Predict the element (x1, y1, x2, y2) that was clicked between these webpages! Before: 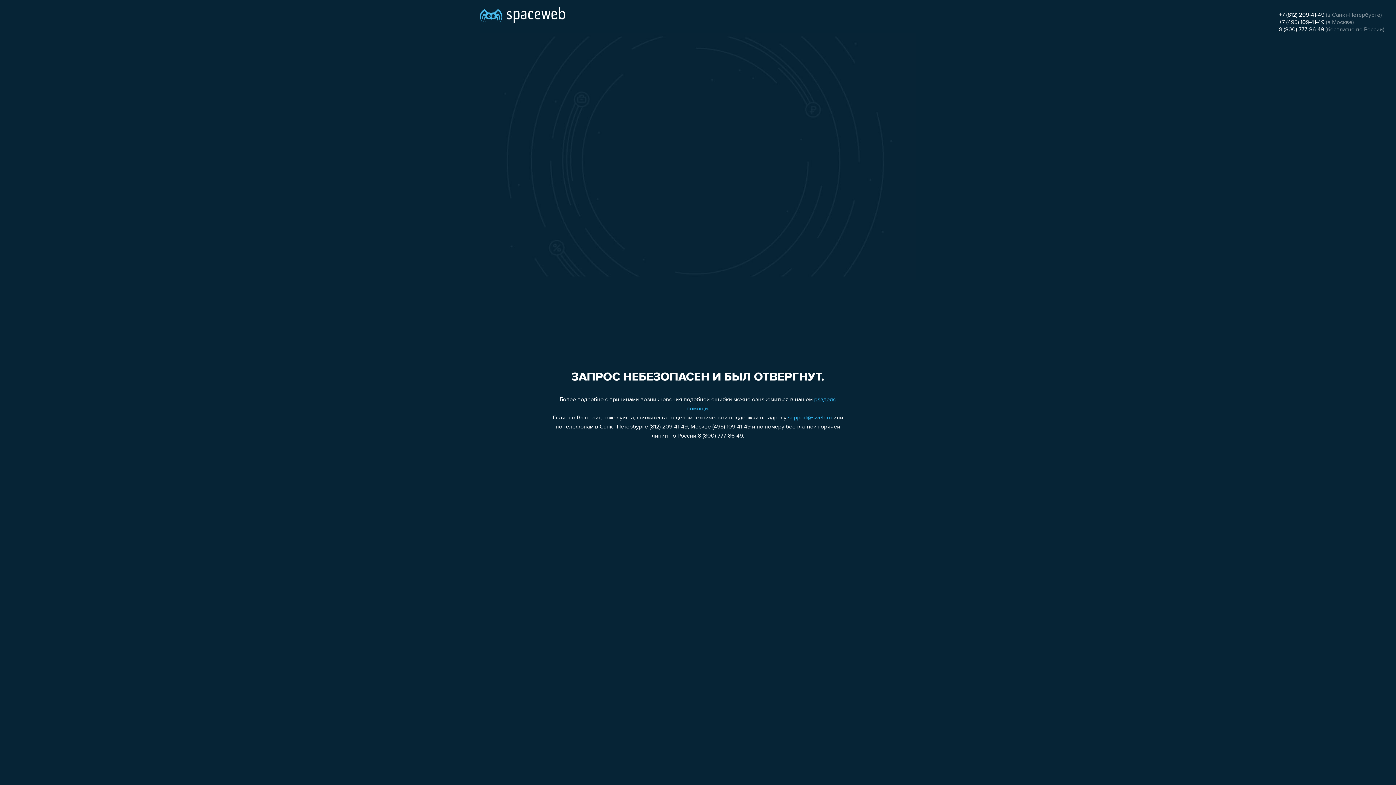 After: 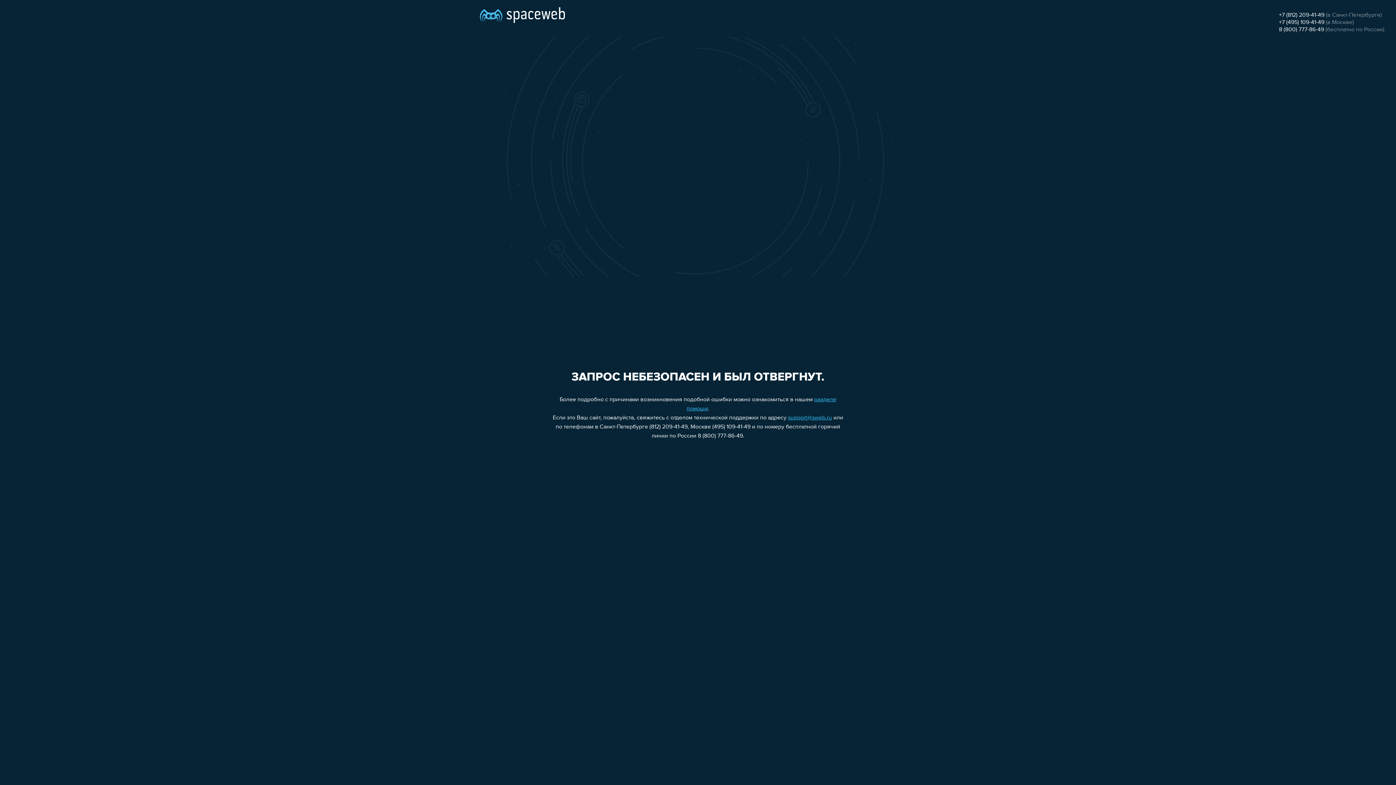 Action: label: +7 (495) 109-41-49 bbox: (1279, 19, 1324, 25)